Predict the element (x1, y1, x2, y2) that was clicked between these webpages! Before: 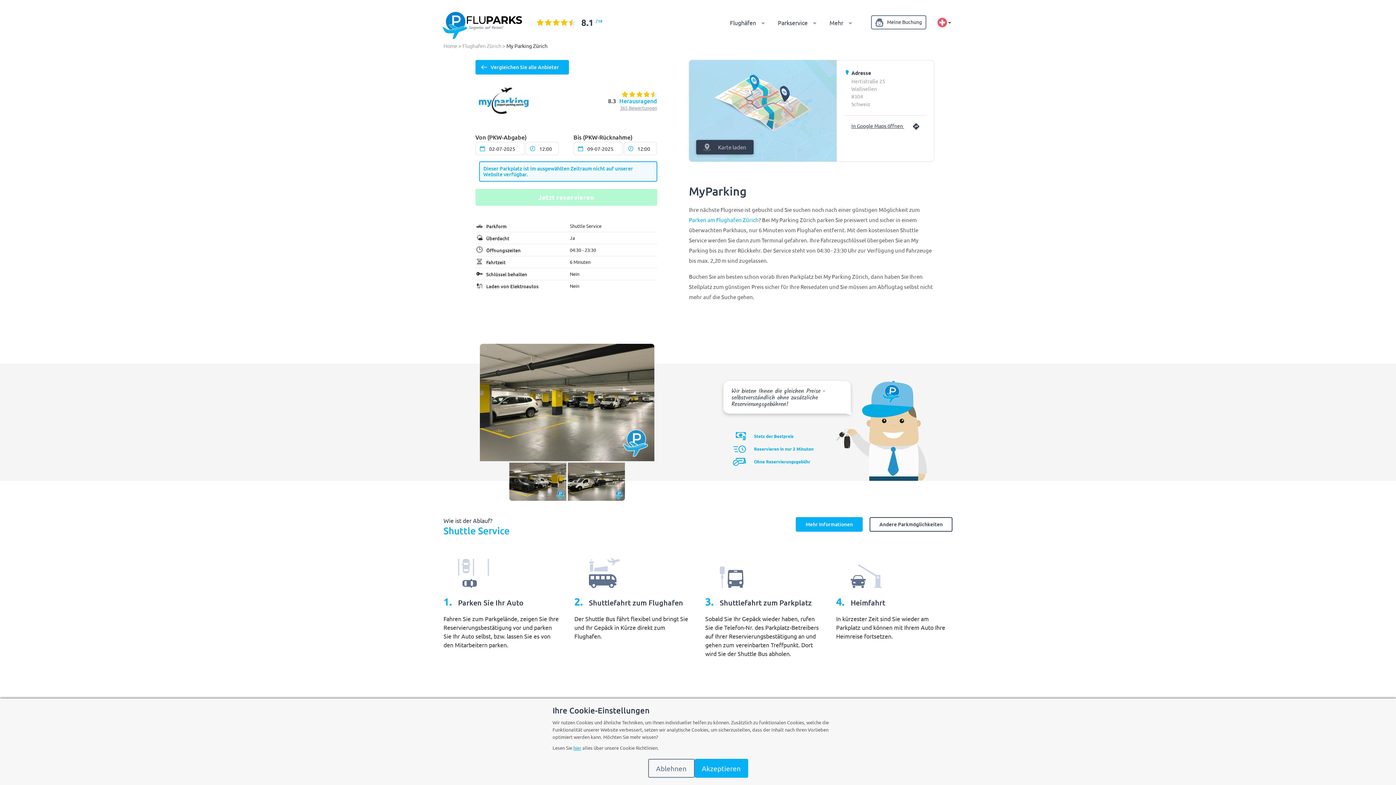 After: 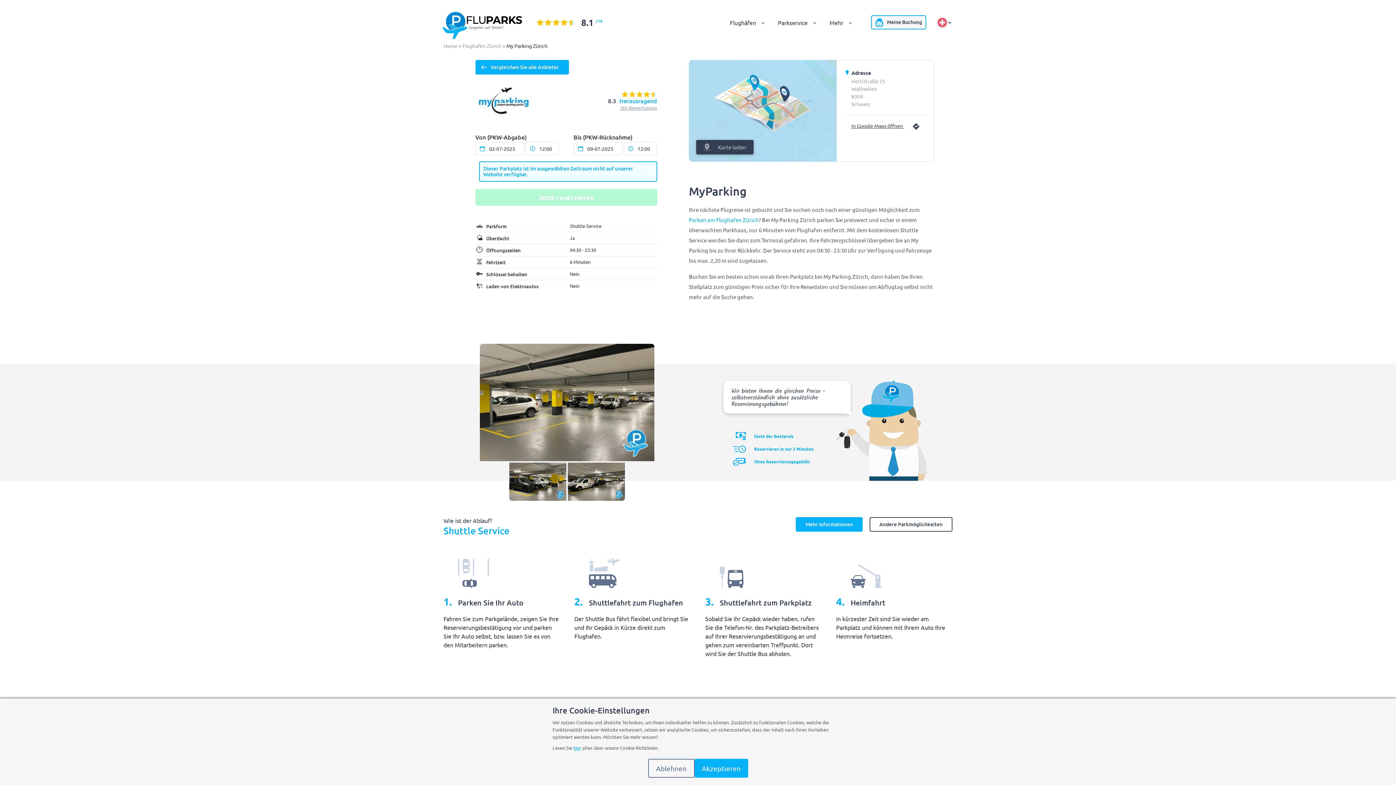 Action: label: Meine Buchung bbox: (871, 15, 926, 29)